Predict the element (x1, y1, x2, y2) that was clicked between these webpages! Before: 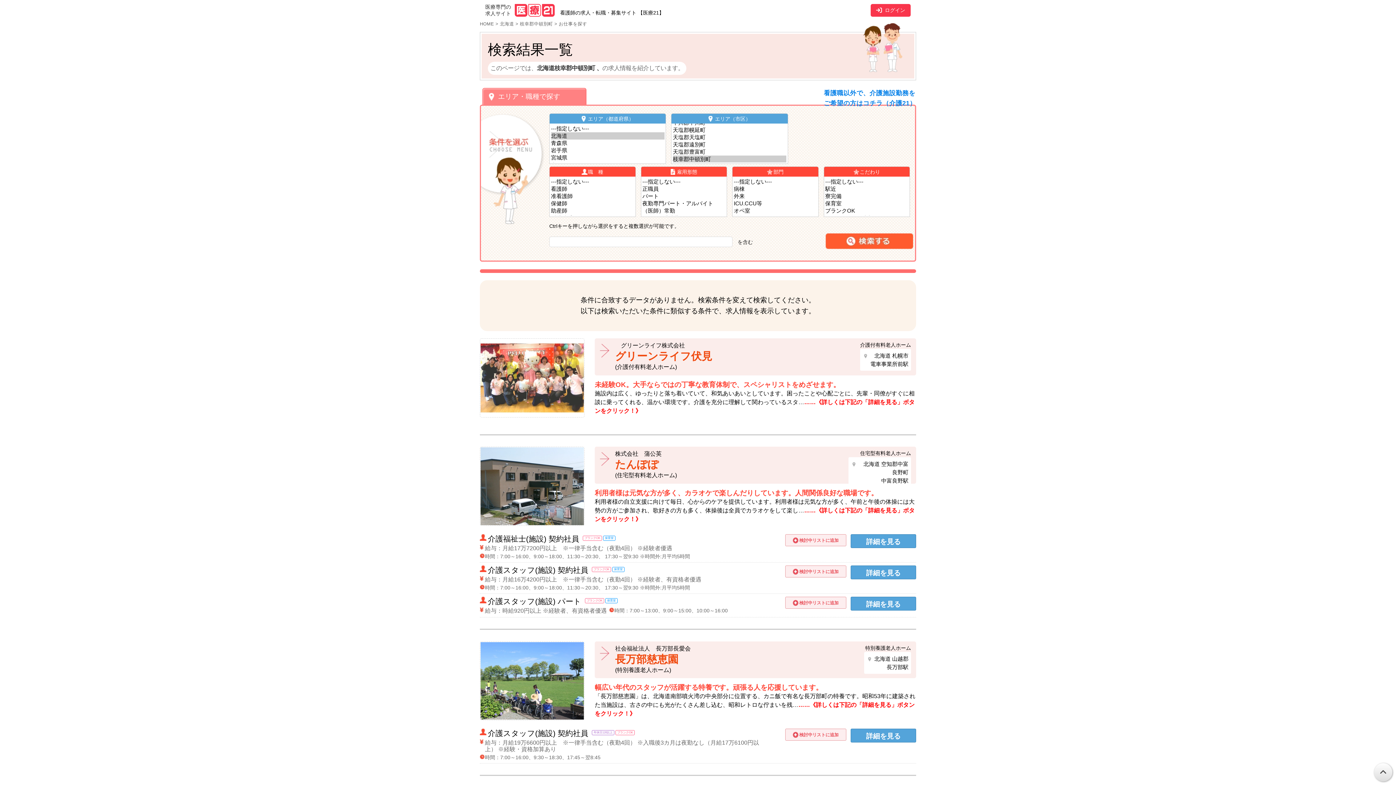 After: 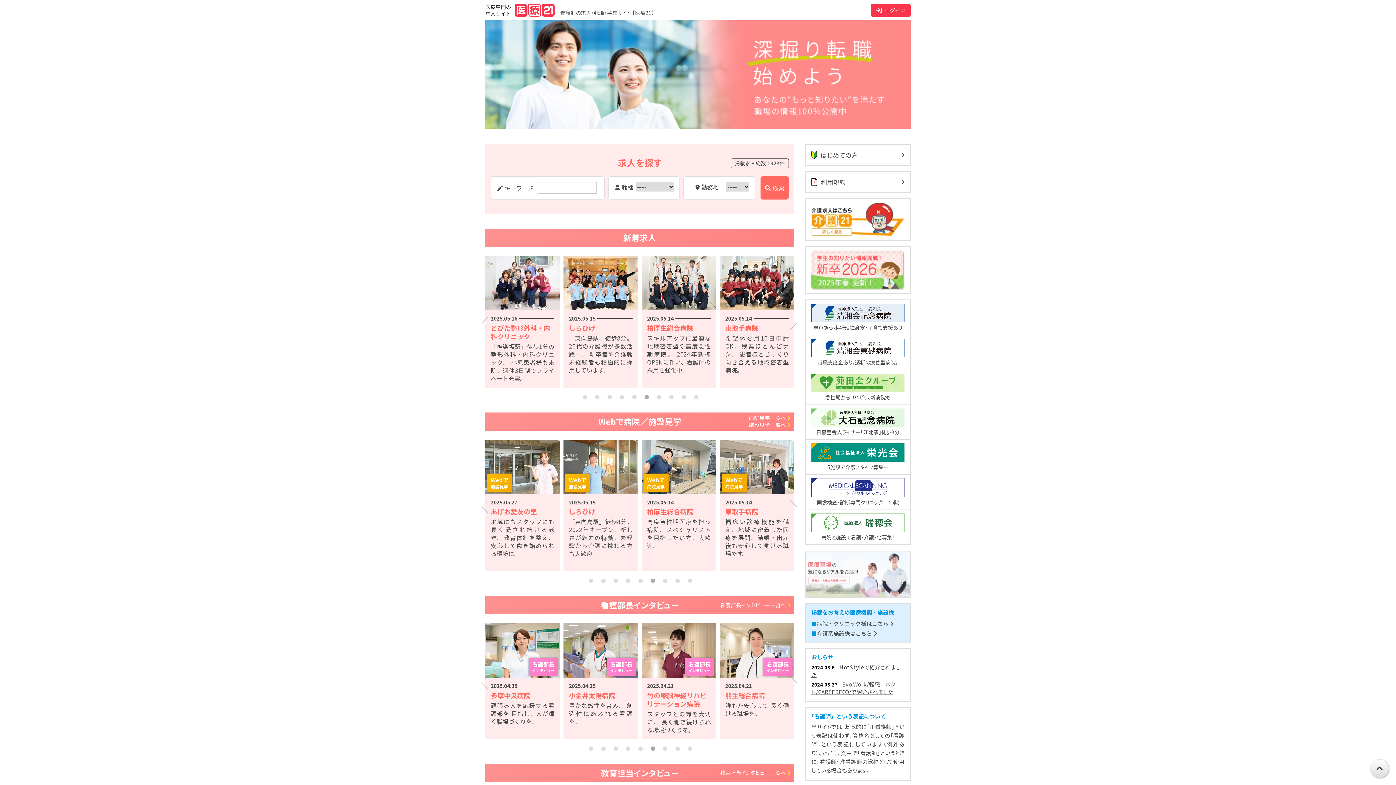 Action: bbox: (485, 3, 554, 16) label: 医療専門の
求人サイト